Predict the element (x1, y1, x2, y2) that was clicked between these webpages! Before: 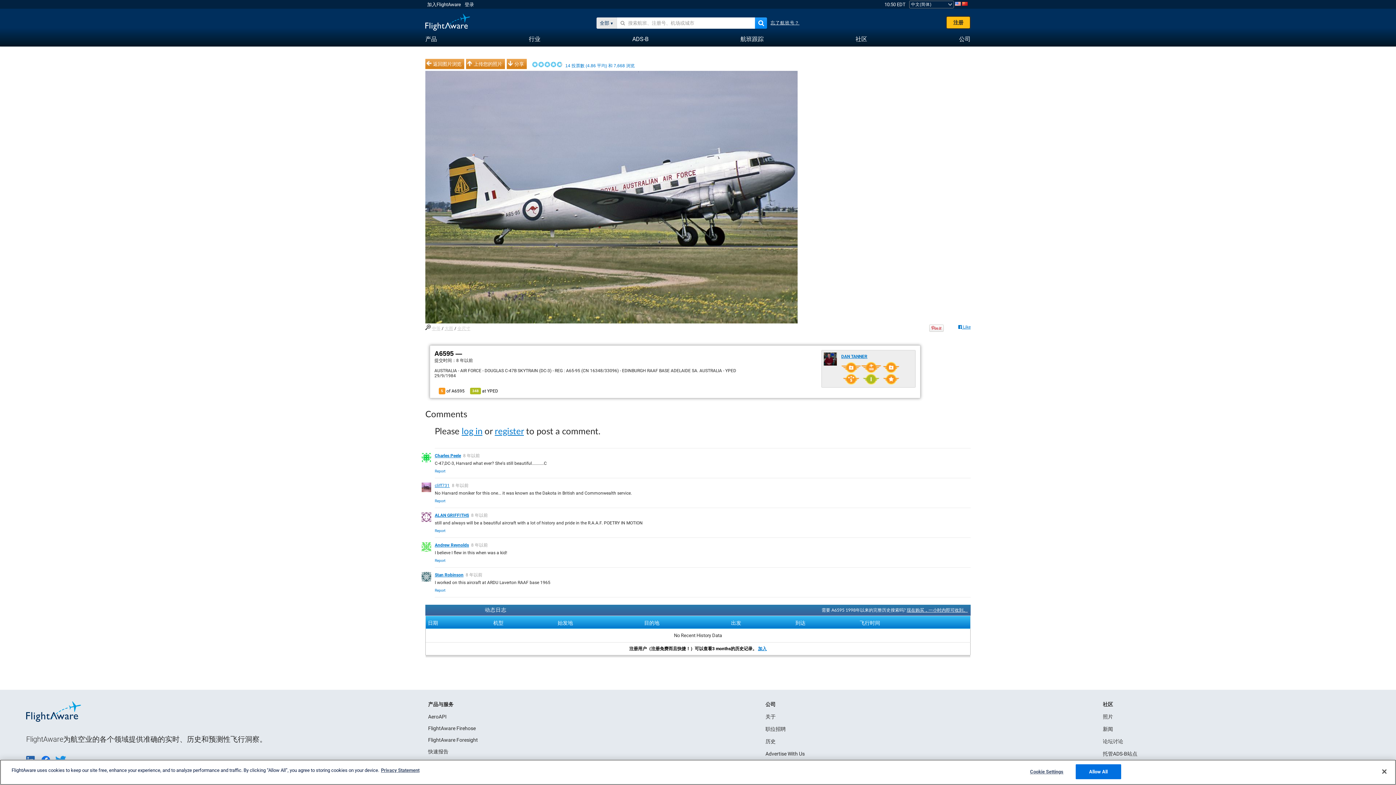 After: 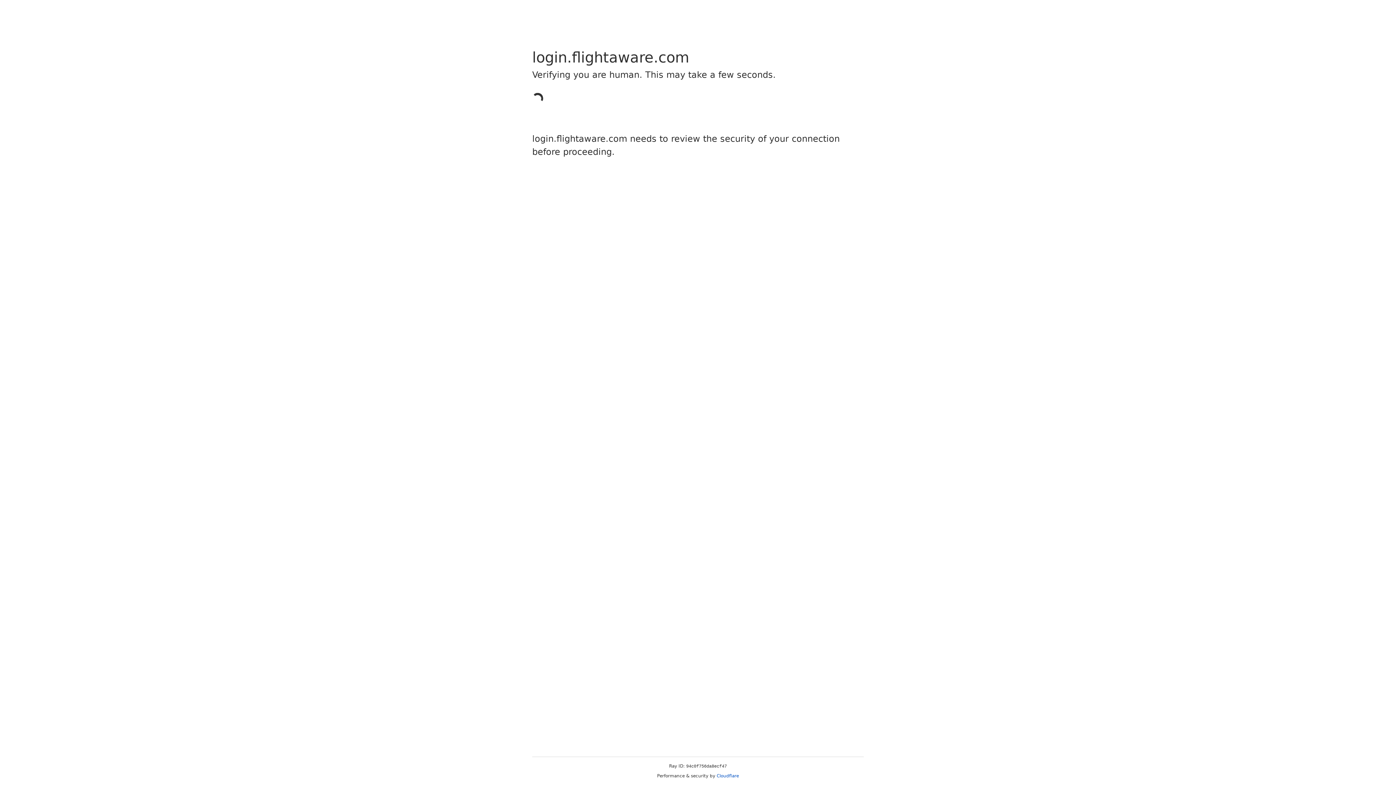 Action: bbox: (421, 460, 431, 465)